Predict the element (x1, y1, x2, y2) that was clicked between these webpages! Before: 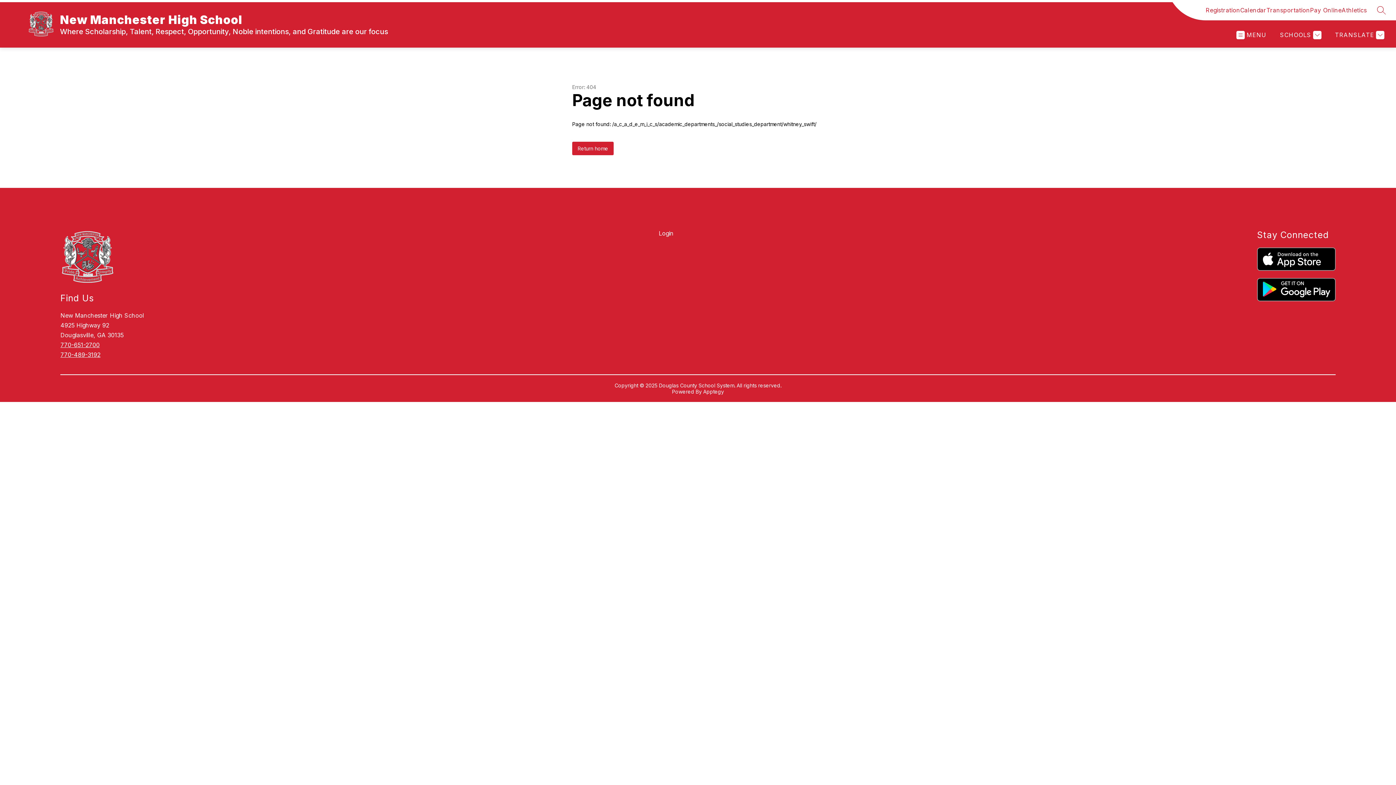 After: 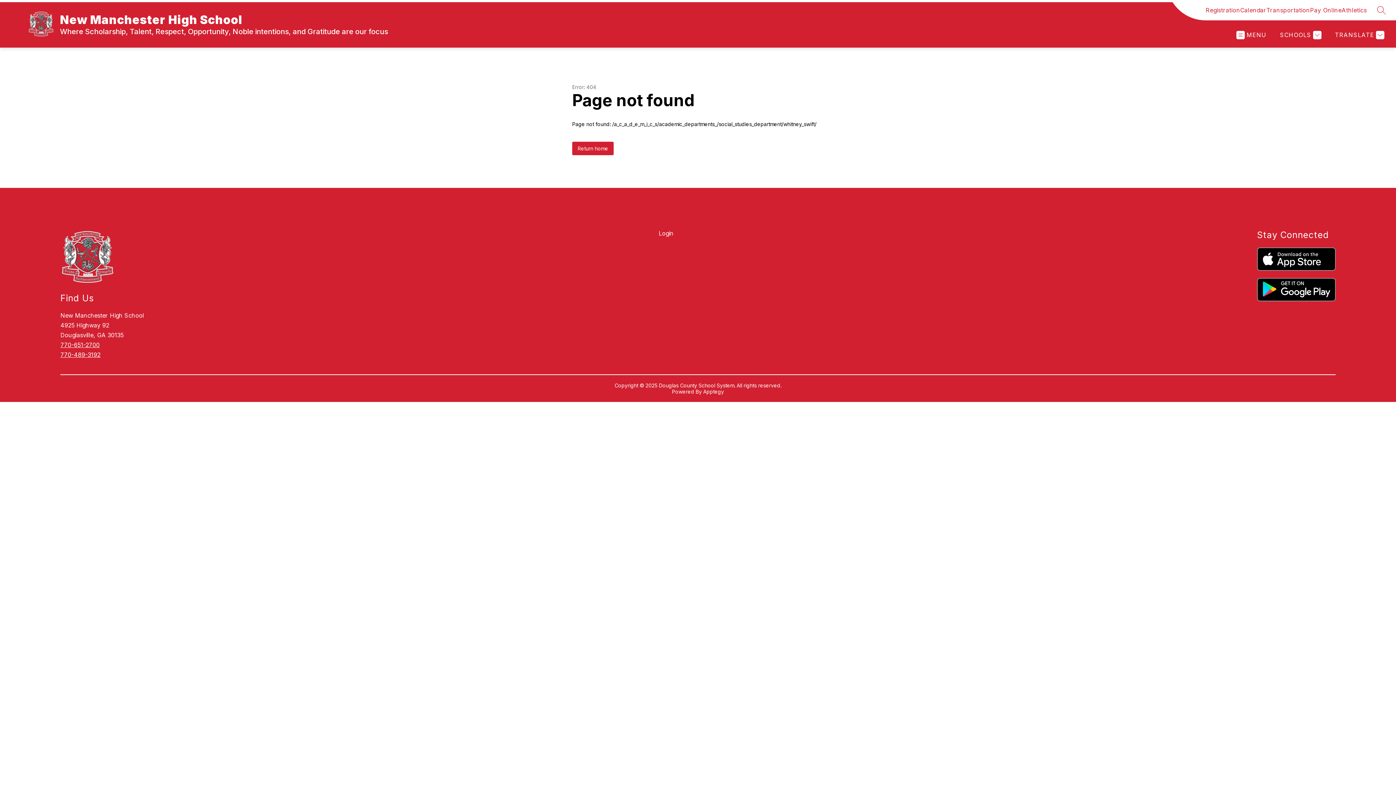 Action: bbox: (1257, 247, 1335, 270)